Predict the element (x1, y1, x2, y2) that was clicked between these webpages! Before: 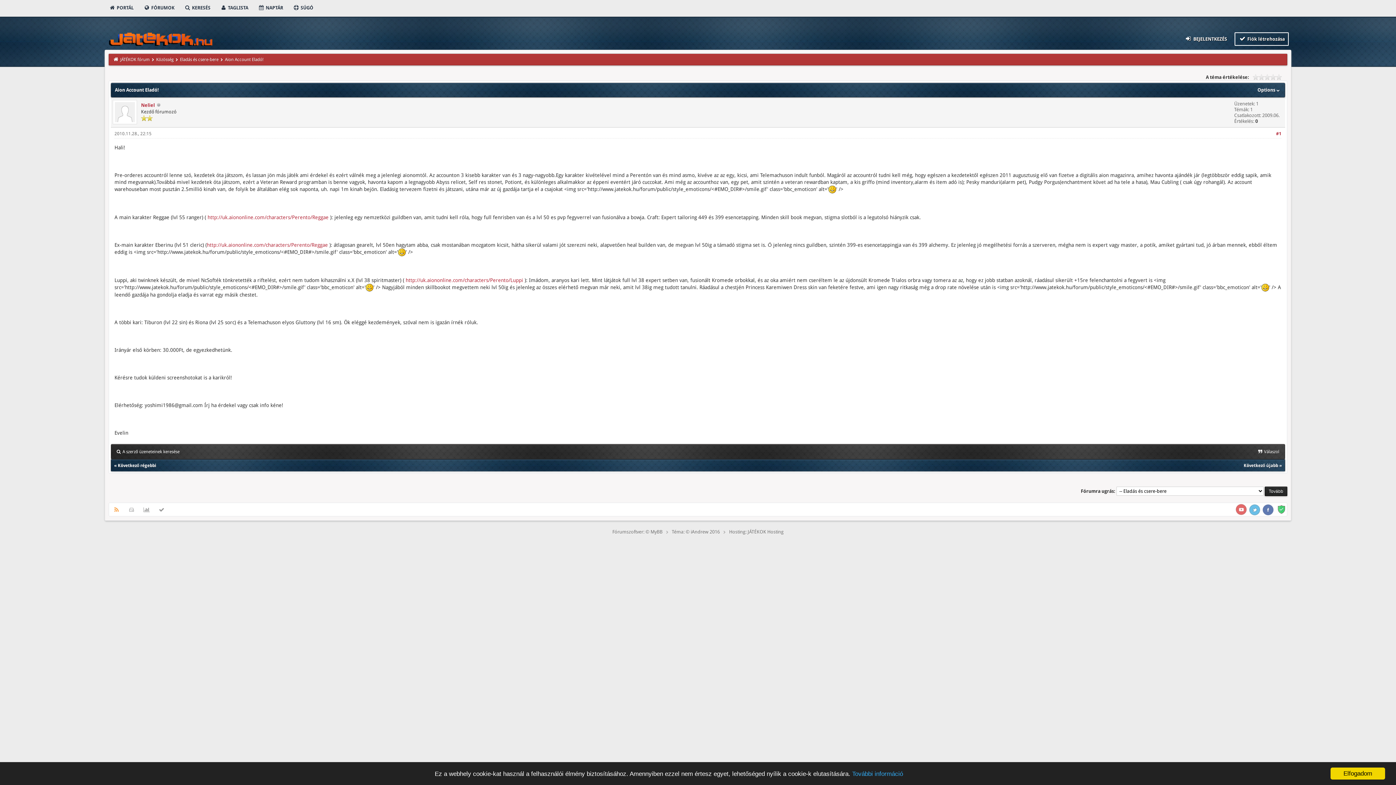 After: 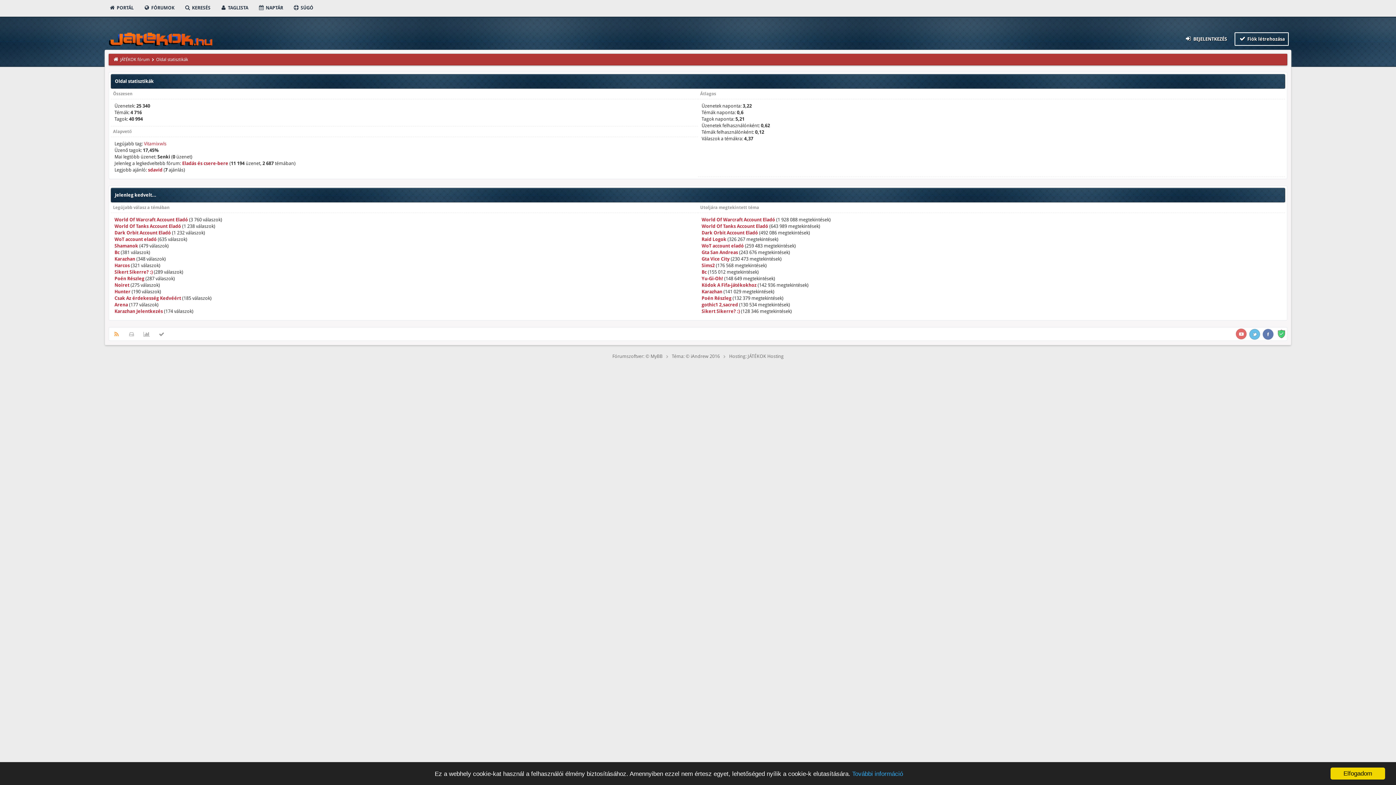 Action: bbox: (139, 503, 154, 516)